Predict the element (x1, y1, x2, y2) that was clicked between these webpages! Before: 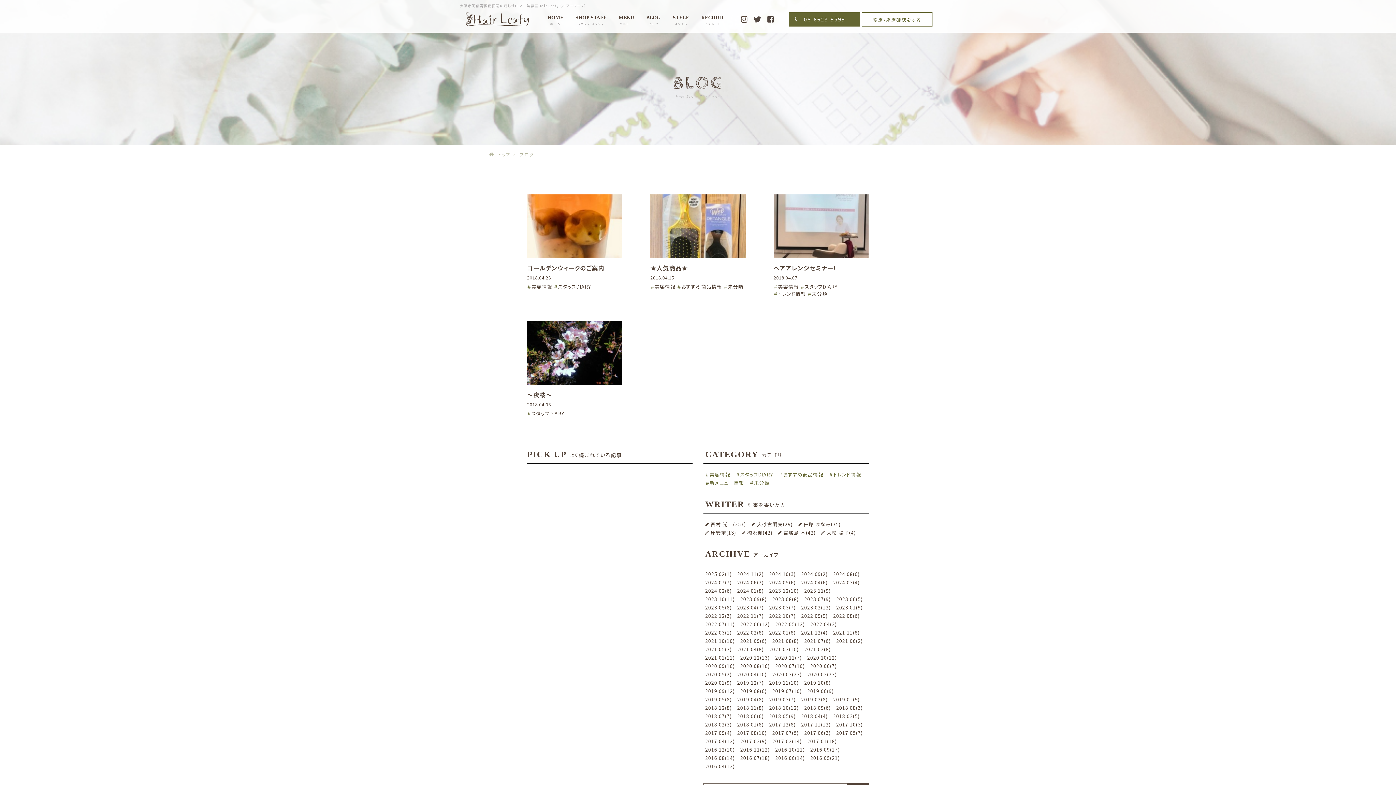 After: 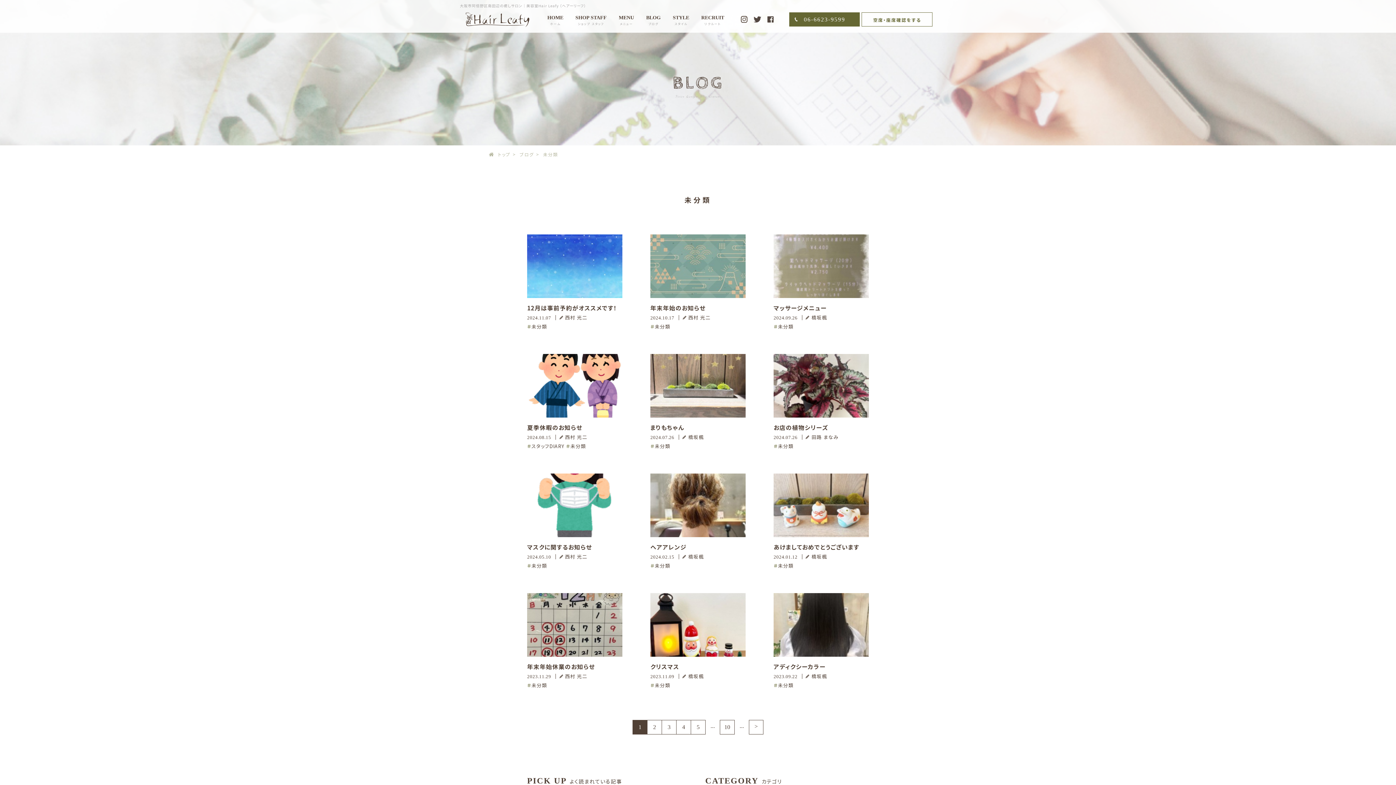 Action: label: 未分類 bbox: (807, 290, 827, 297)